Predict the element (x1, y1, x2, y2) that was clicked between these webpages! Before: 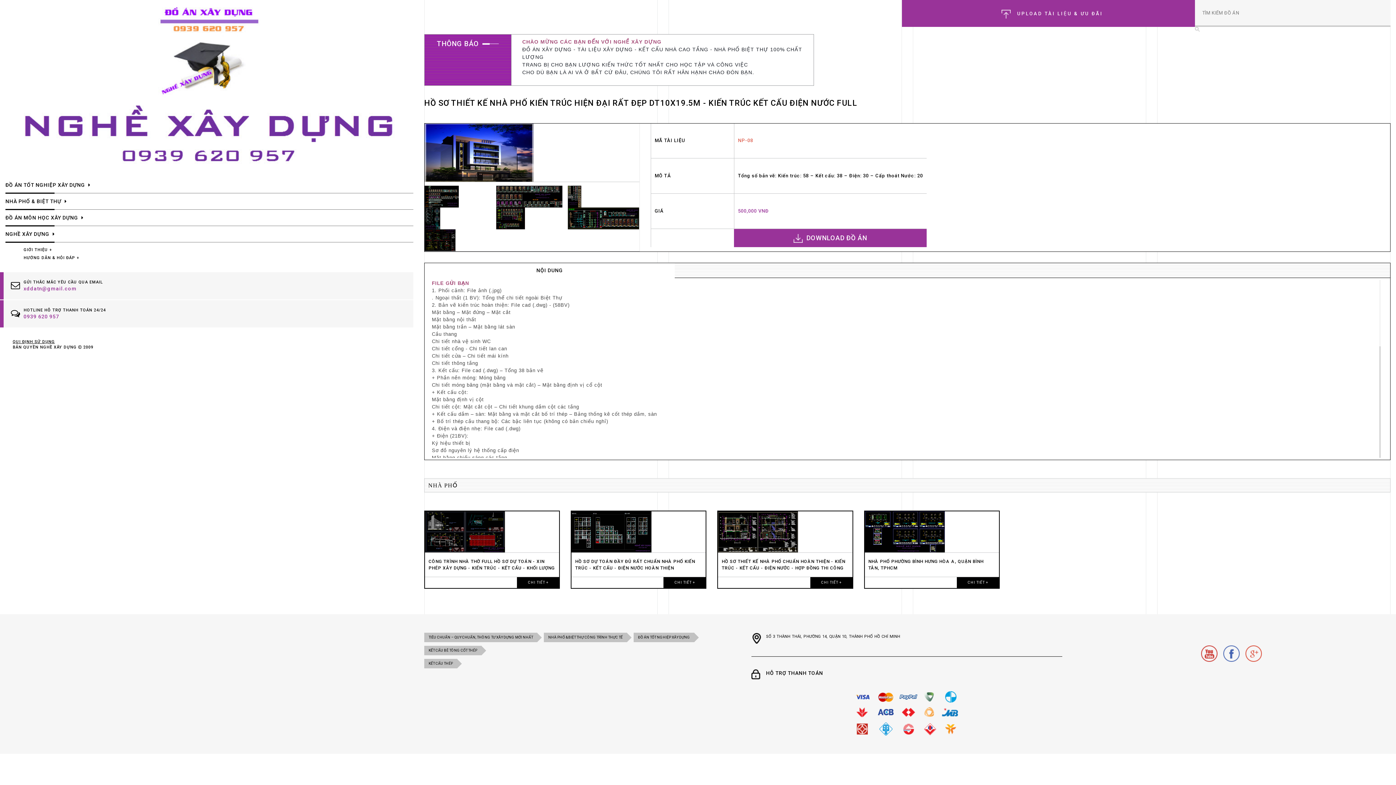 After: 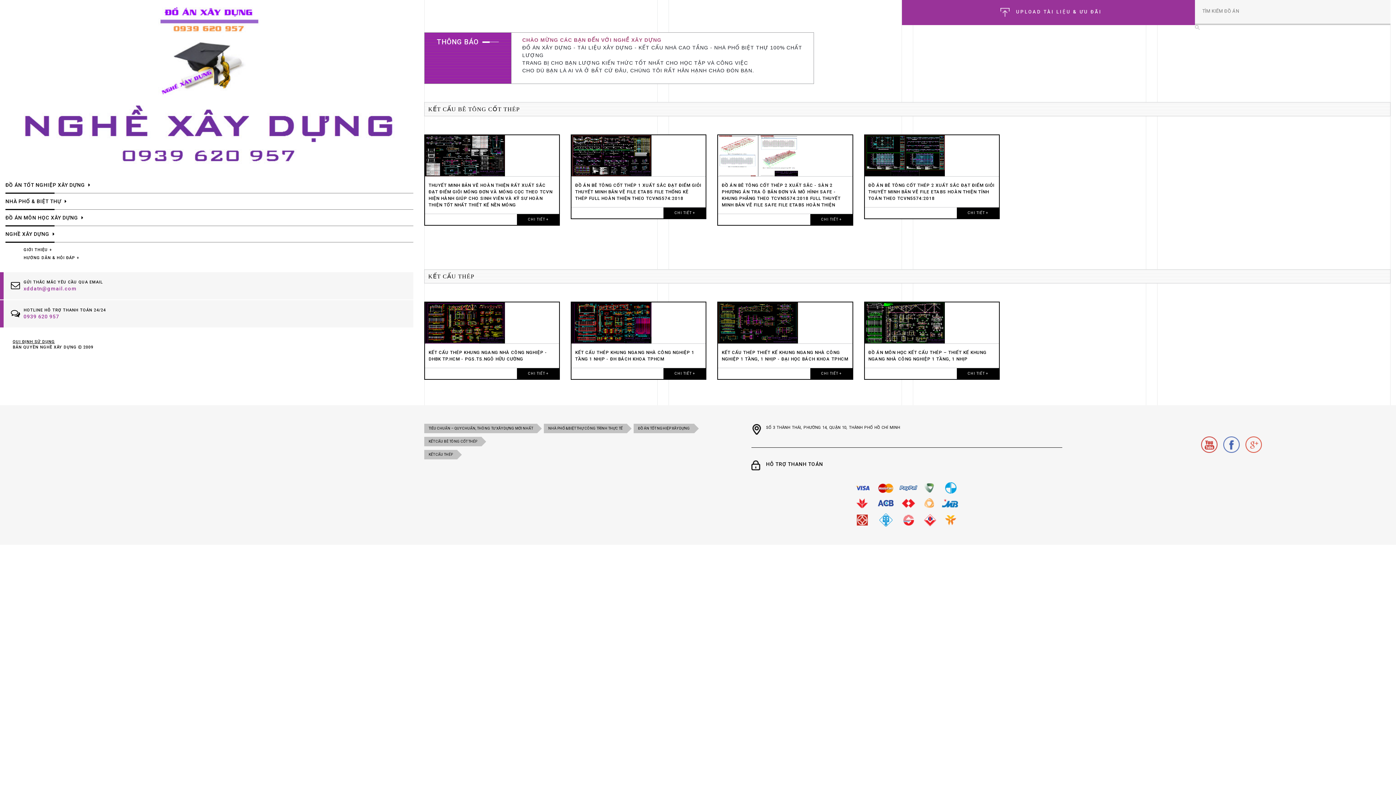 Action: label: KẾT CẤU THÉP bbox: (428, 661, 453, 665)